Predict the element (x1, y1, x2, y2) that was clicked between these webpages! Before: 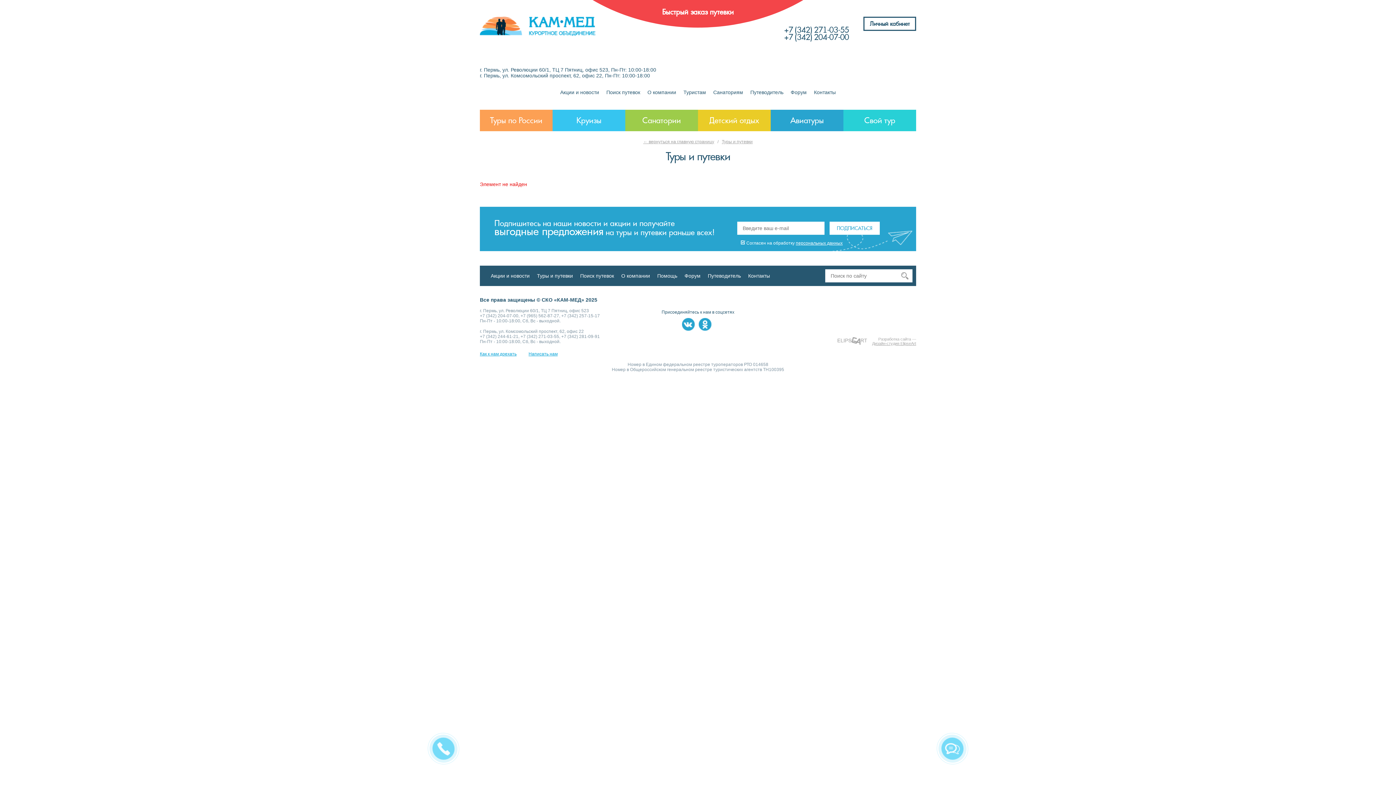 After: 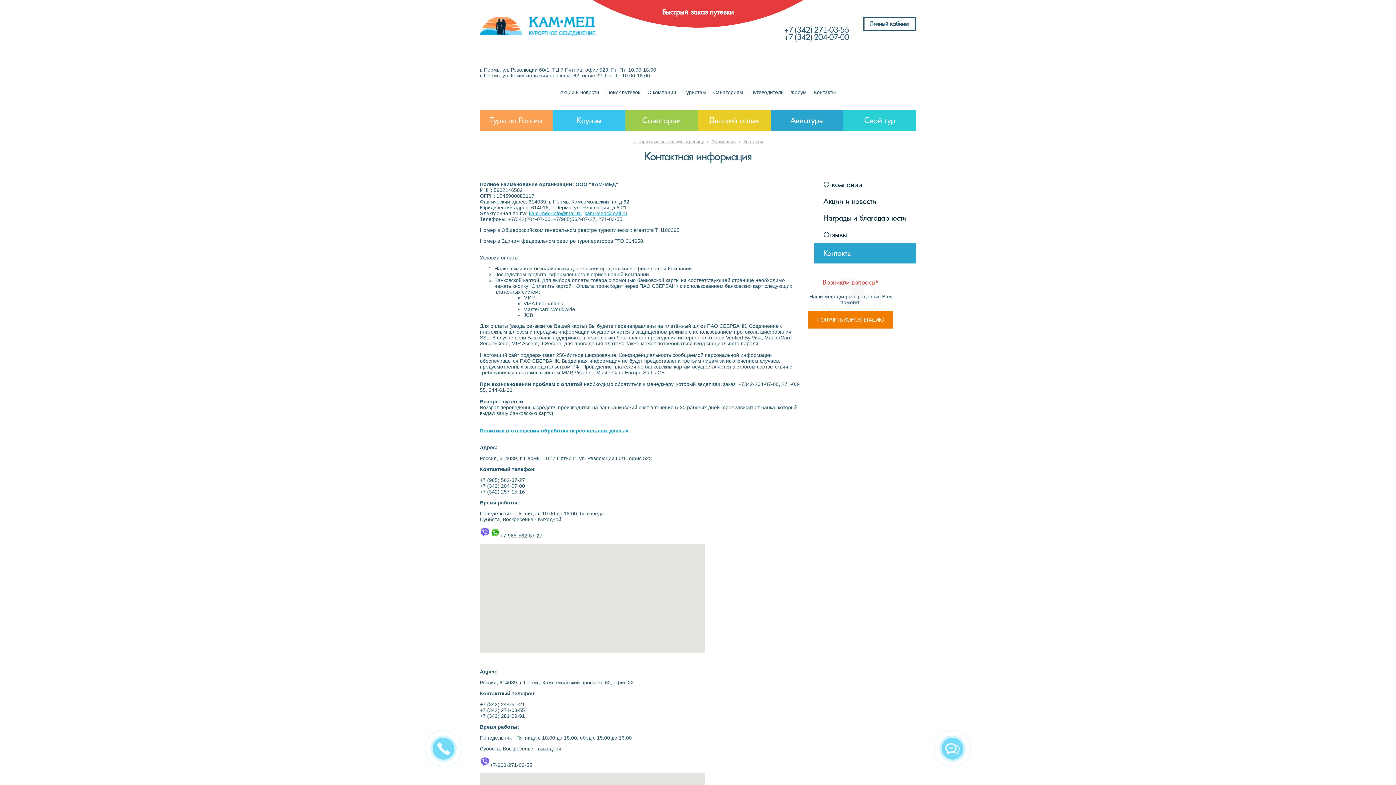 Action: bbox: (814, 89, 836, 95) label: Контакты